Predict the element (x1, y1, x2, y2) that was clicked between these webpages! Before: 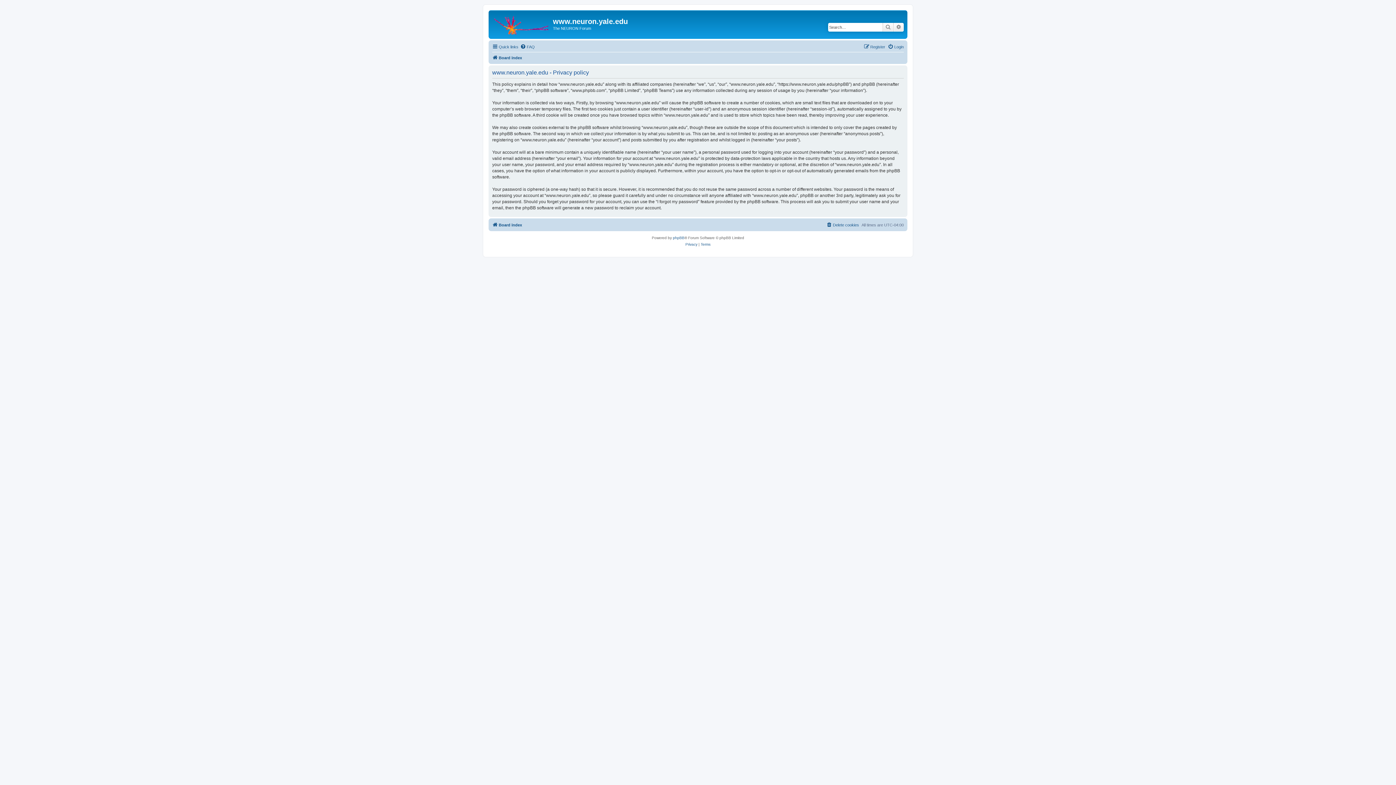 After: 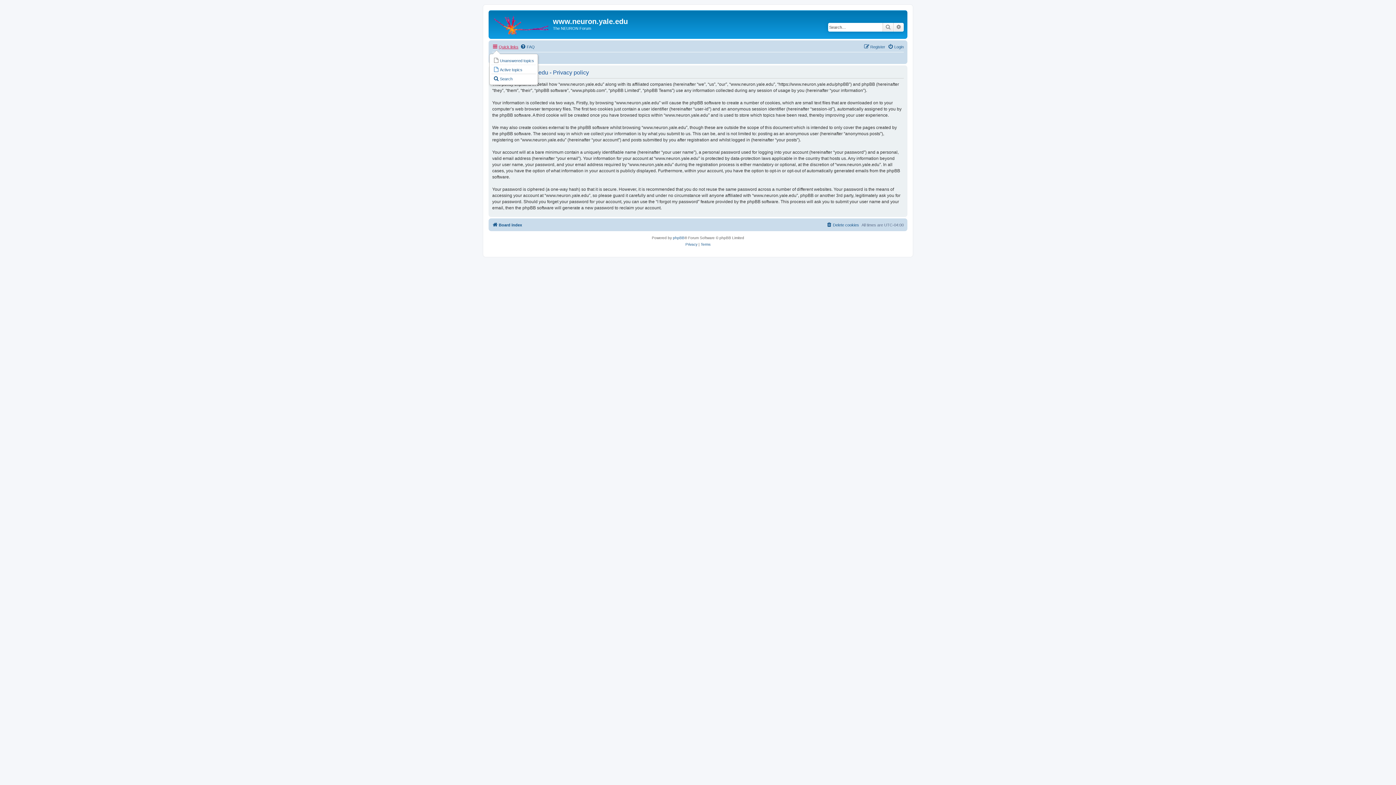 Action: bbox: (492, 42, 518, 51) label: Quick links